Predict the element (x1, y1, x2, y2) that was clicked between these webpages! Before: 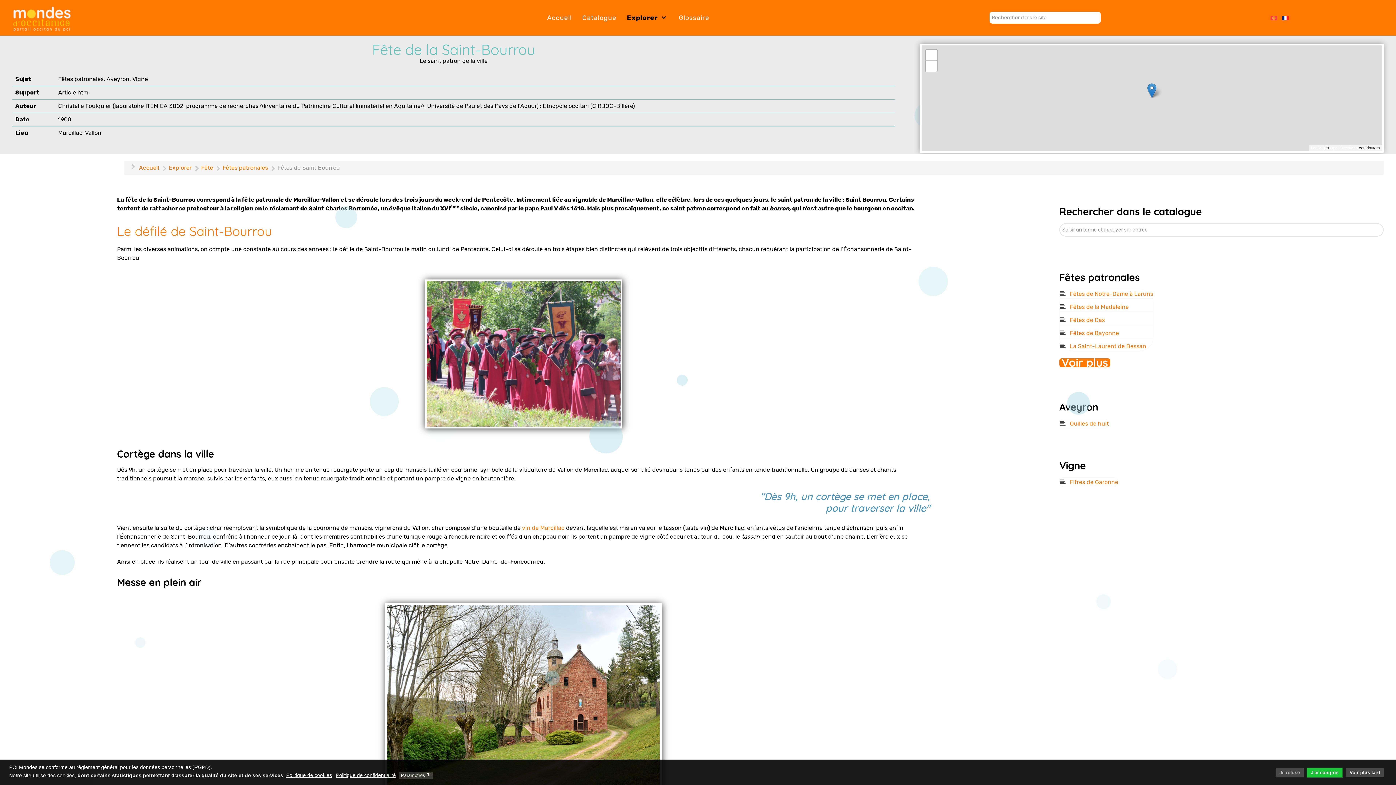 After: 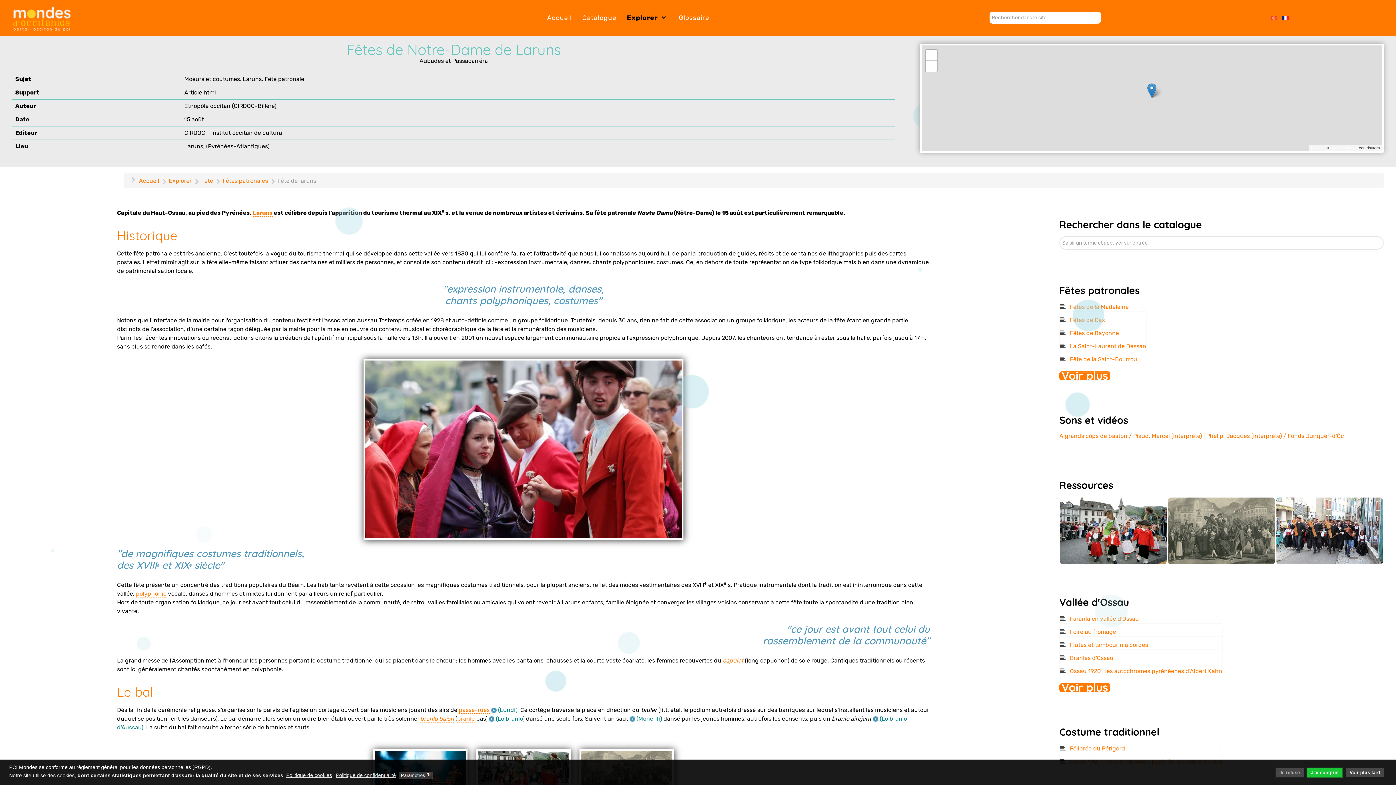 Action: bbox: (1060, 289, 1153, 298) label:  Fêtes de Notre-Dame à Laruns